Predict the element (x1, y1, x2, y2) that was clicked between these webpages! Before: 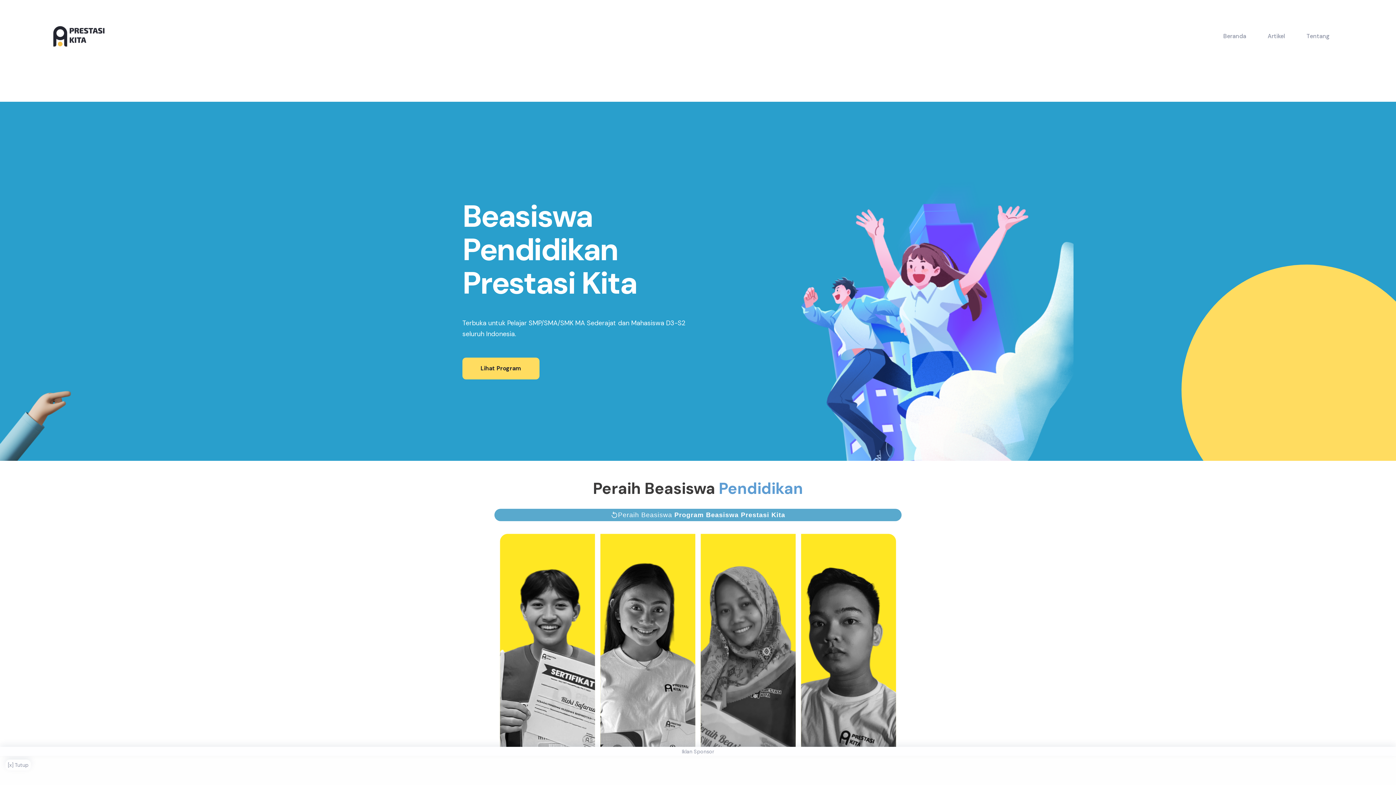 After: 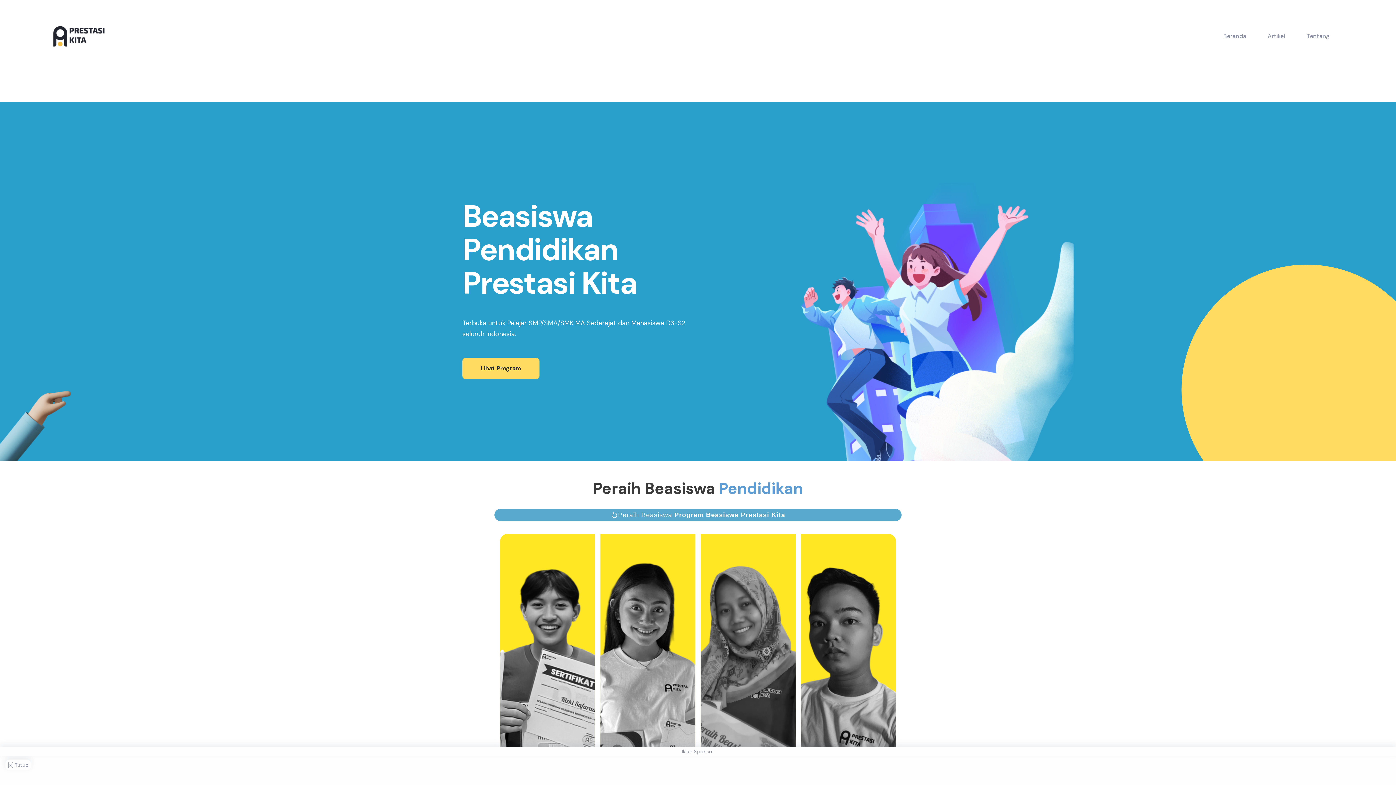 Action: label: Beranda bbox: (1223, 18, 1246, 54)